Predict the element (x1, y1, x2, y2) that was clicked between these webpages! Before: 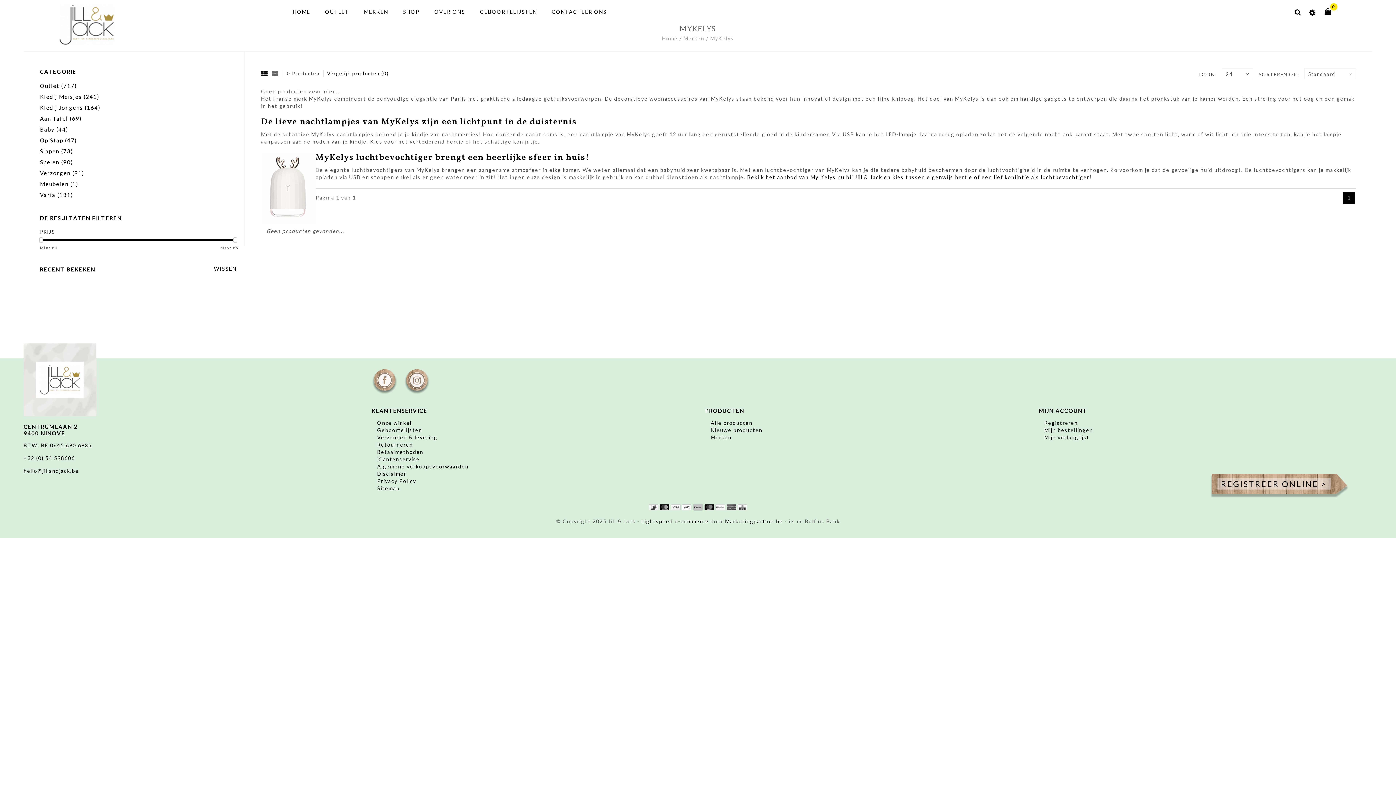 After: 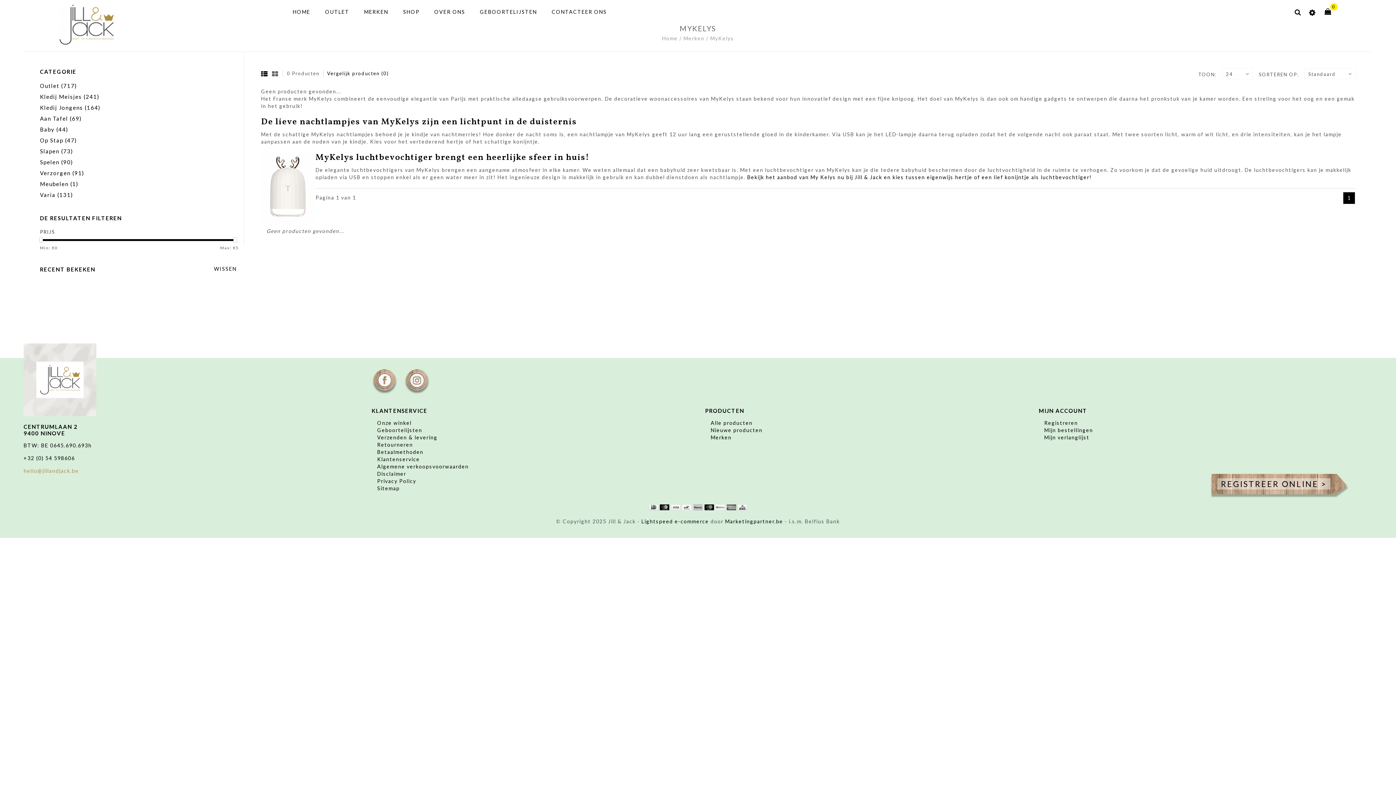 Action: label: hello@jillandjack.be bbox: (23, 468, 78, 474)